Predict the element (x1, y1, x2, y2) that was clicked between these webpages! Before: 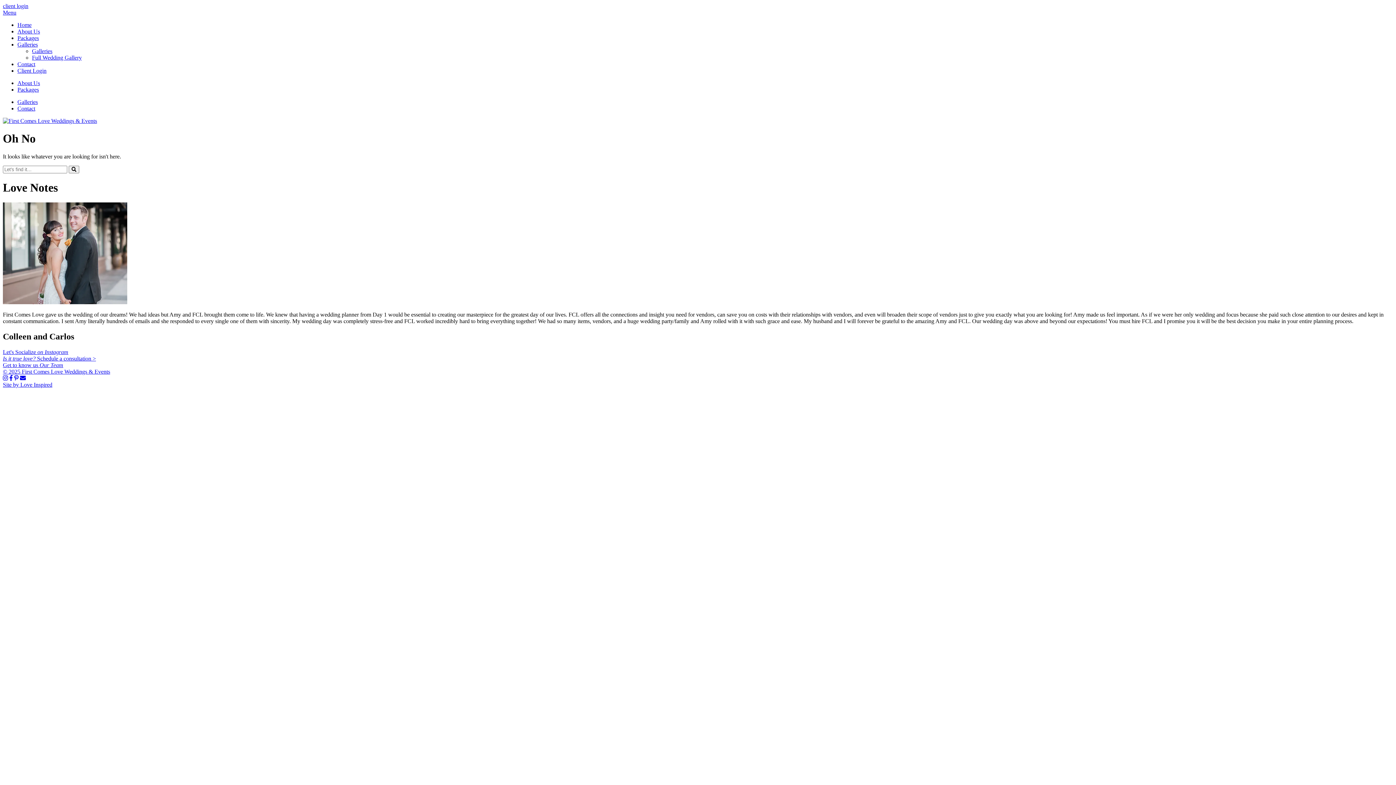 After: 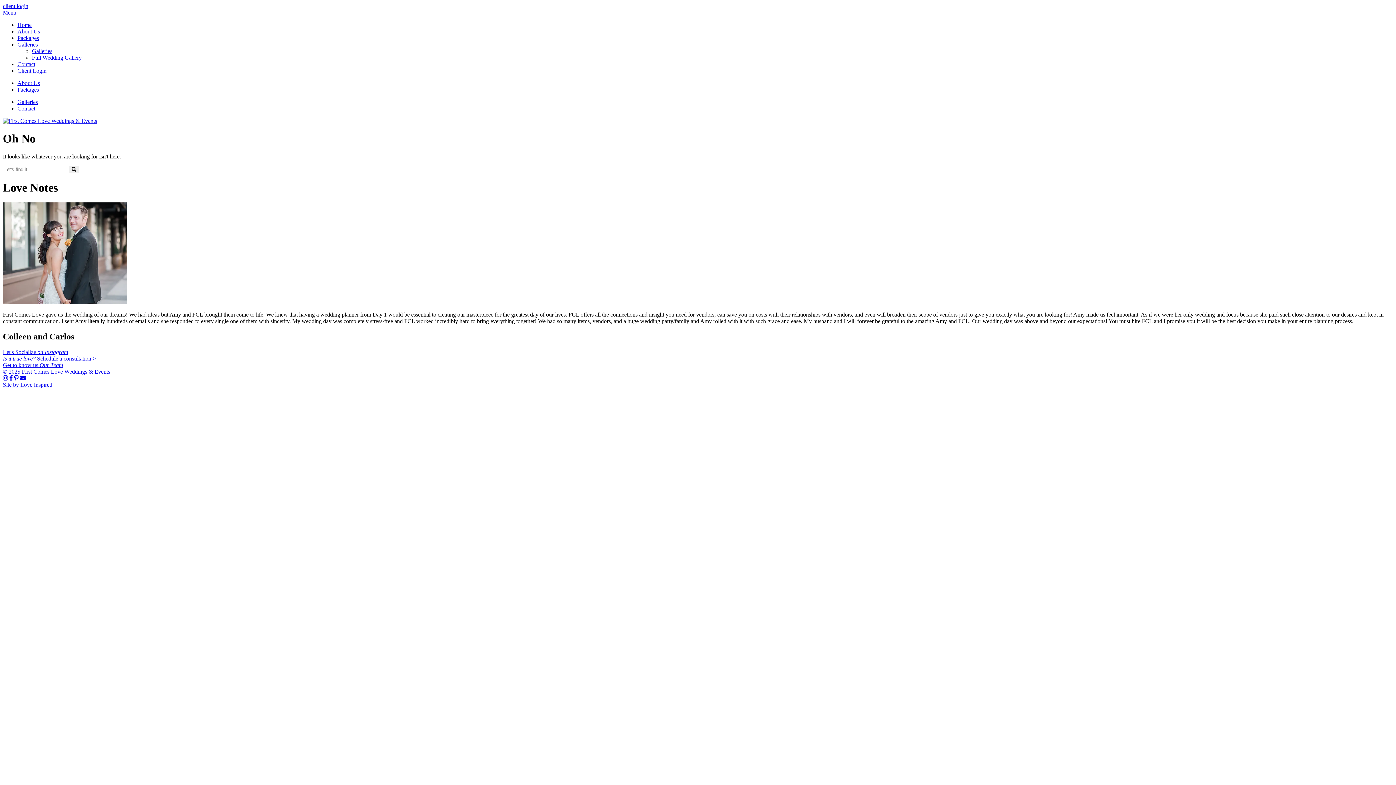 Action: bbox: (2, 9, 16, 15) label: Menu